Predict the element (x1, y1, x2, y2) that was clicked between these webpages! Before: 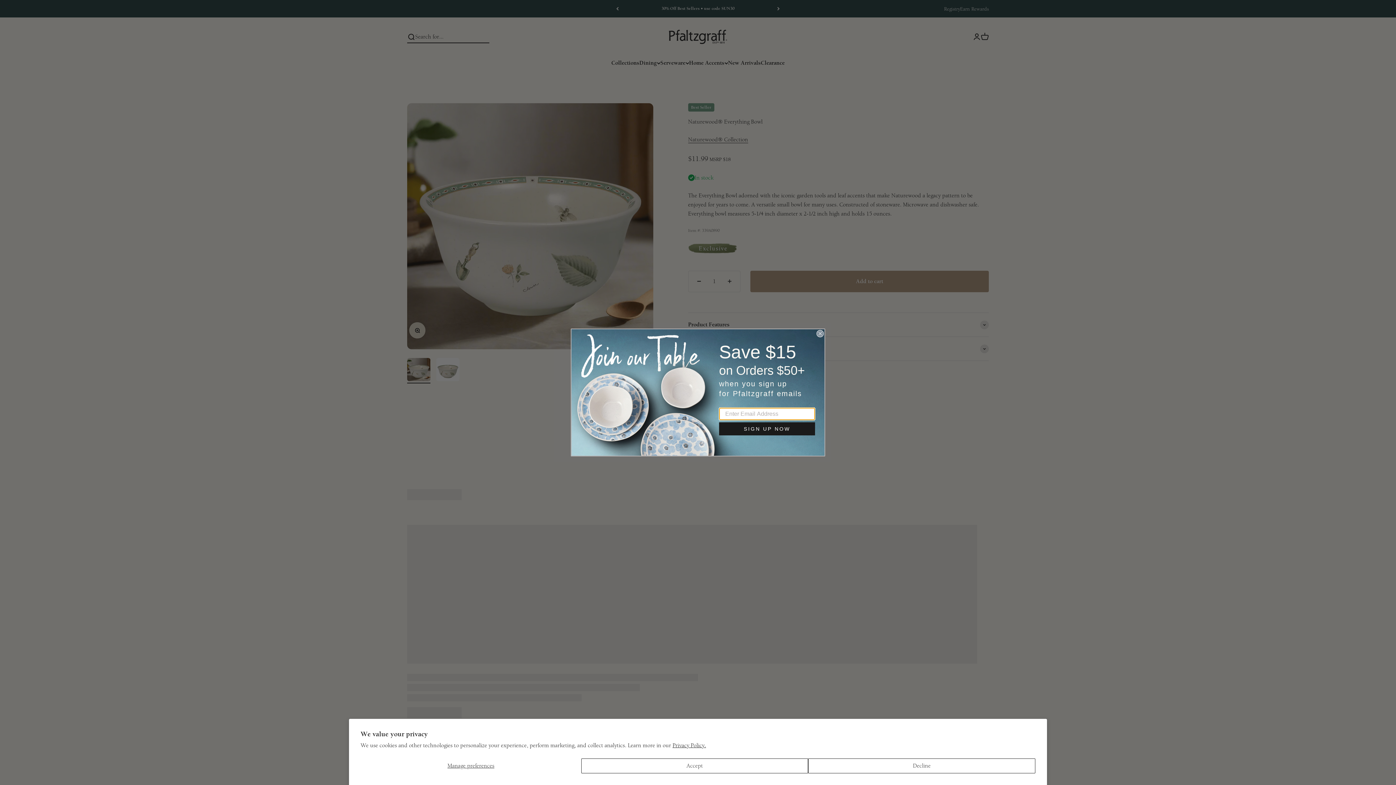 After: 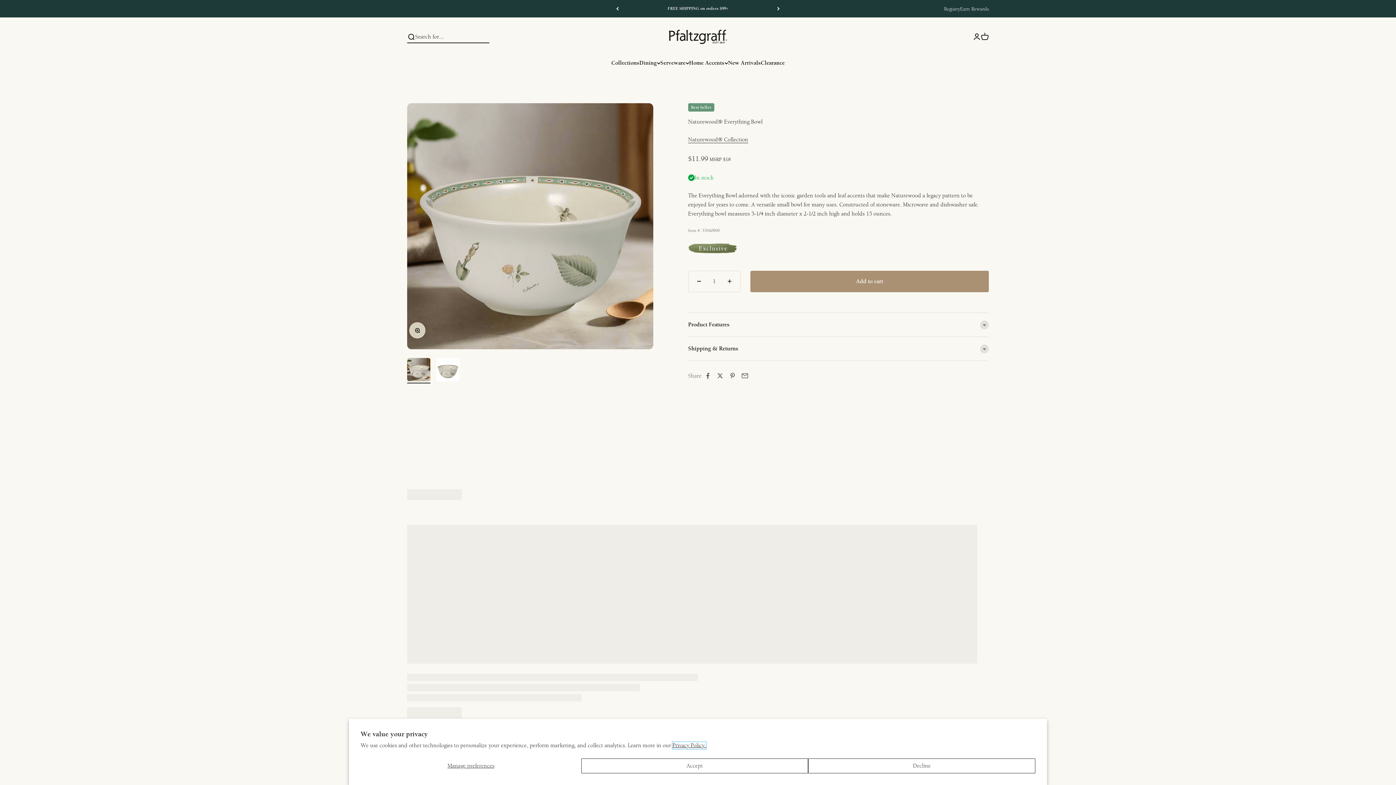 Action: label: Privacy Policy. bbox: (672, 742, 706, 749)